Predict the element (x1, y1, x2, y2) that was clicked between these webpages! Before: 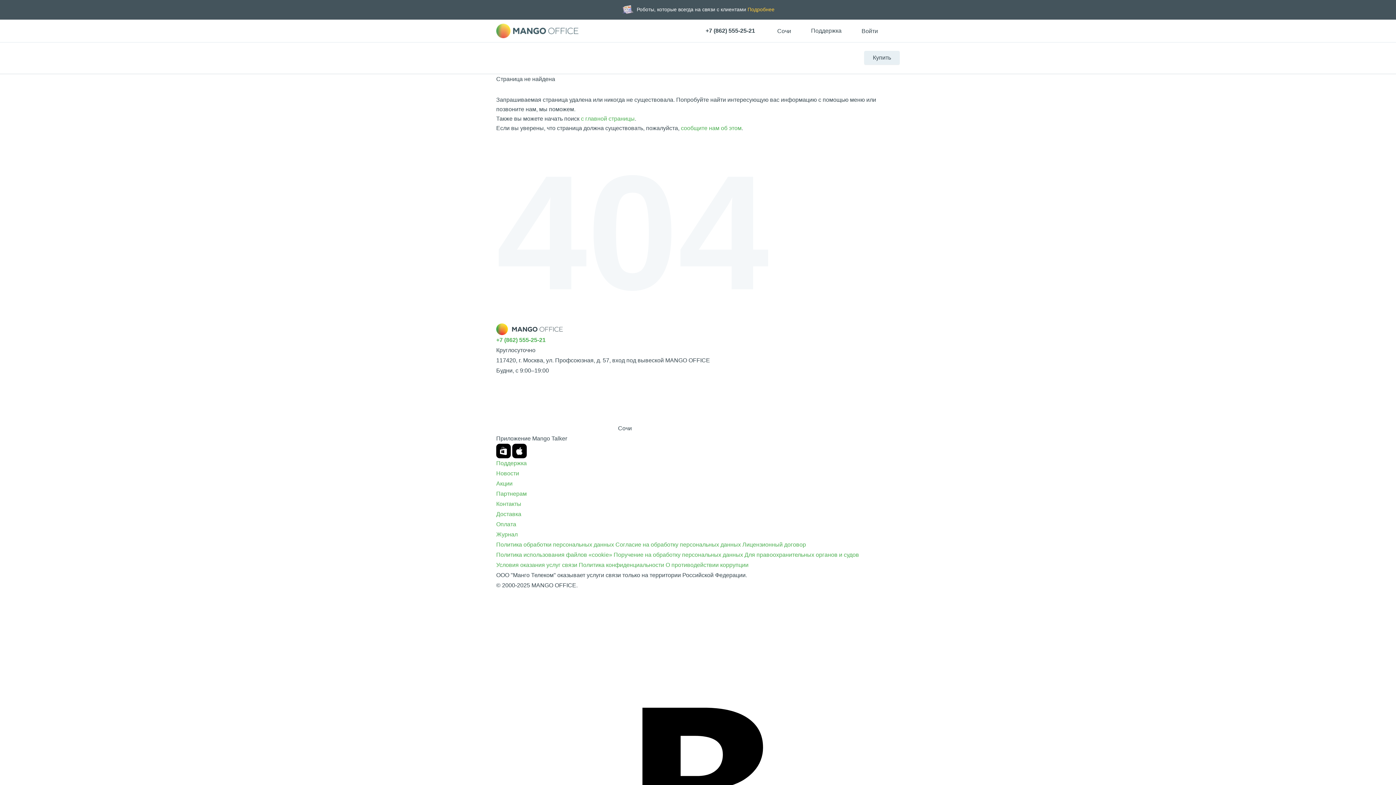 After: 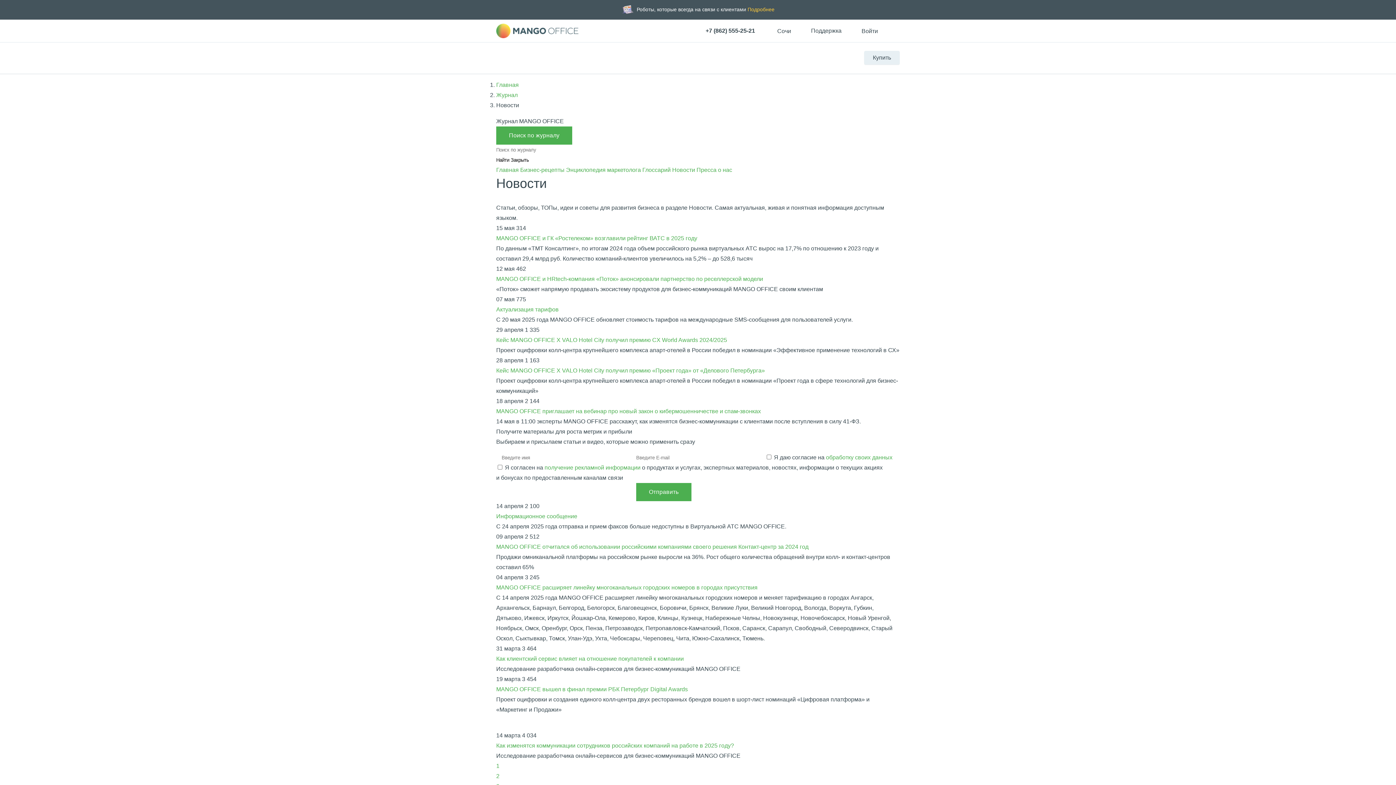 Action: bbox: (496, 470, 519, 476) label: Новости